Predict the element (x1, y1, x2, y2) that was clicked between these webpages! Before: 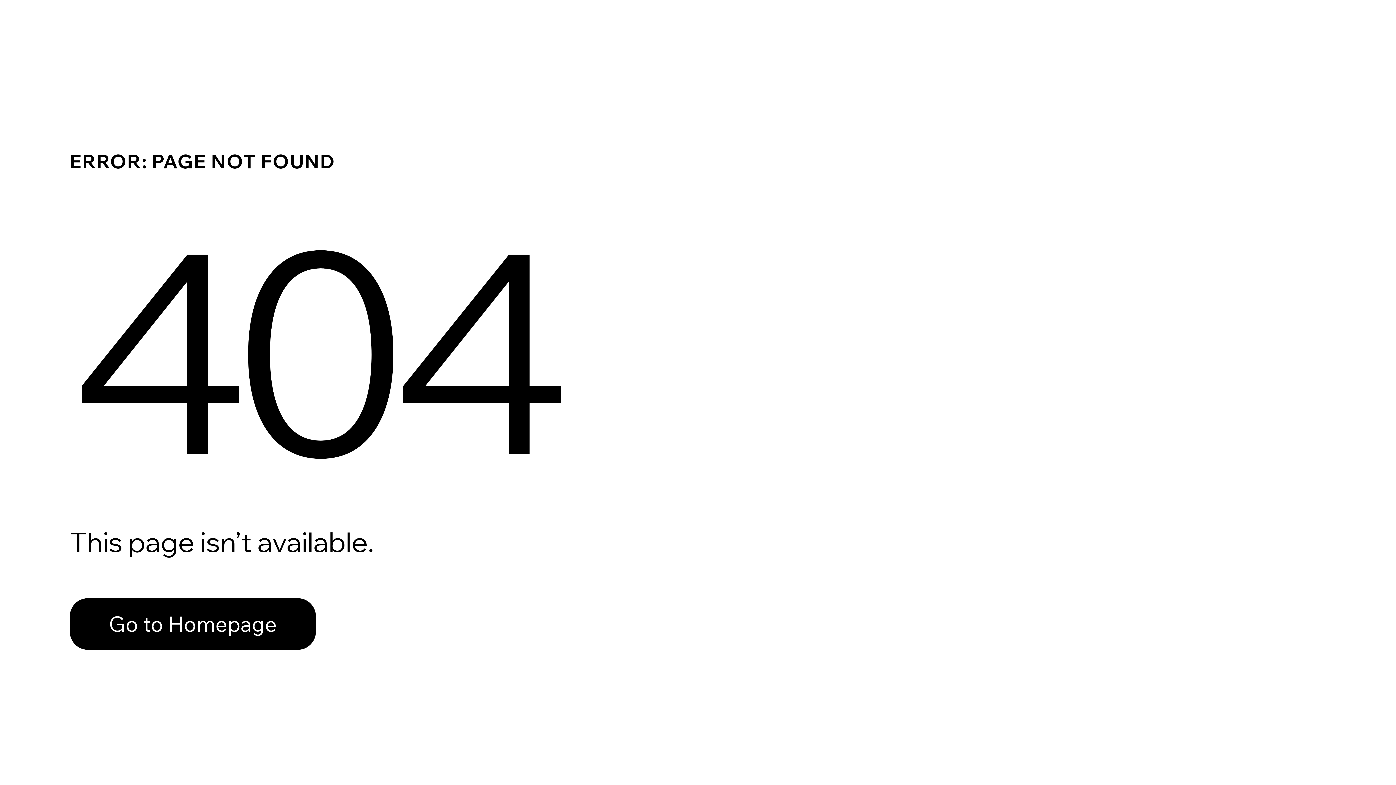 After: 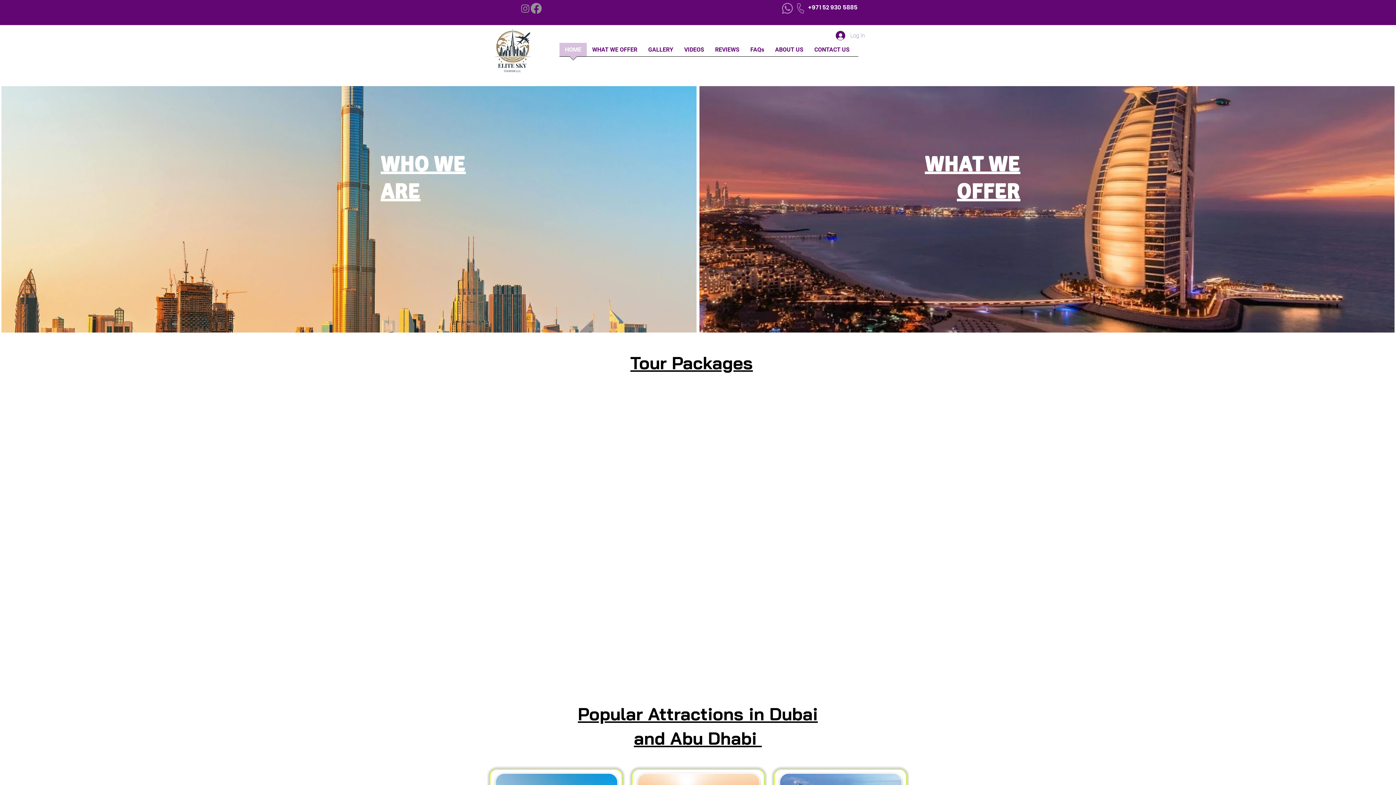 Action: bbox: (69, 582, 768, 659) label: Go to Homepage